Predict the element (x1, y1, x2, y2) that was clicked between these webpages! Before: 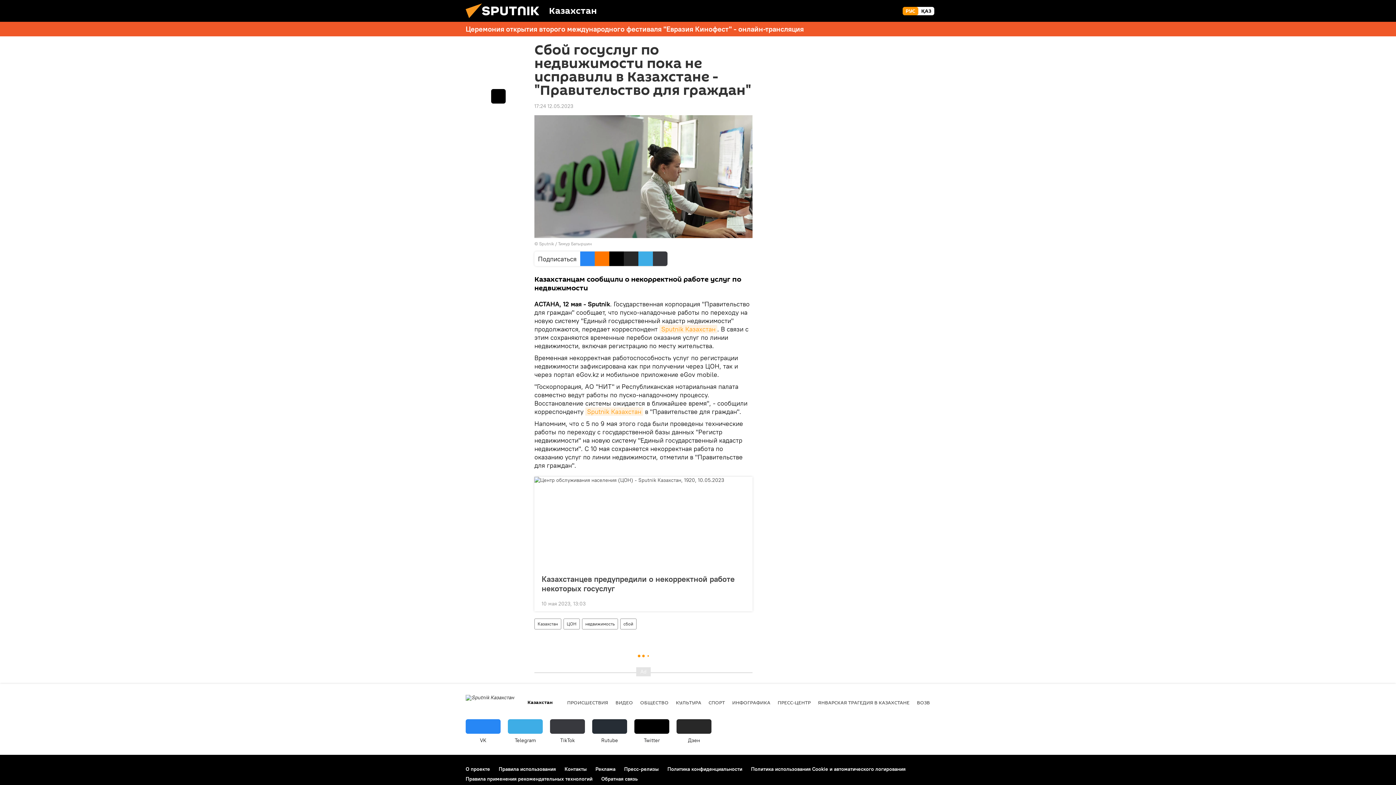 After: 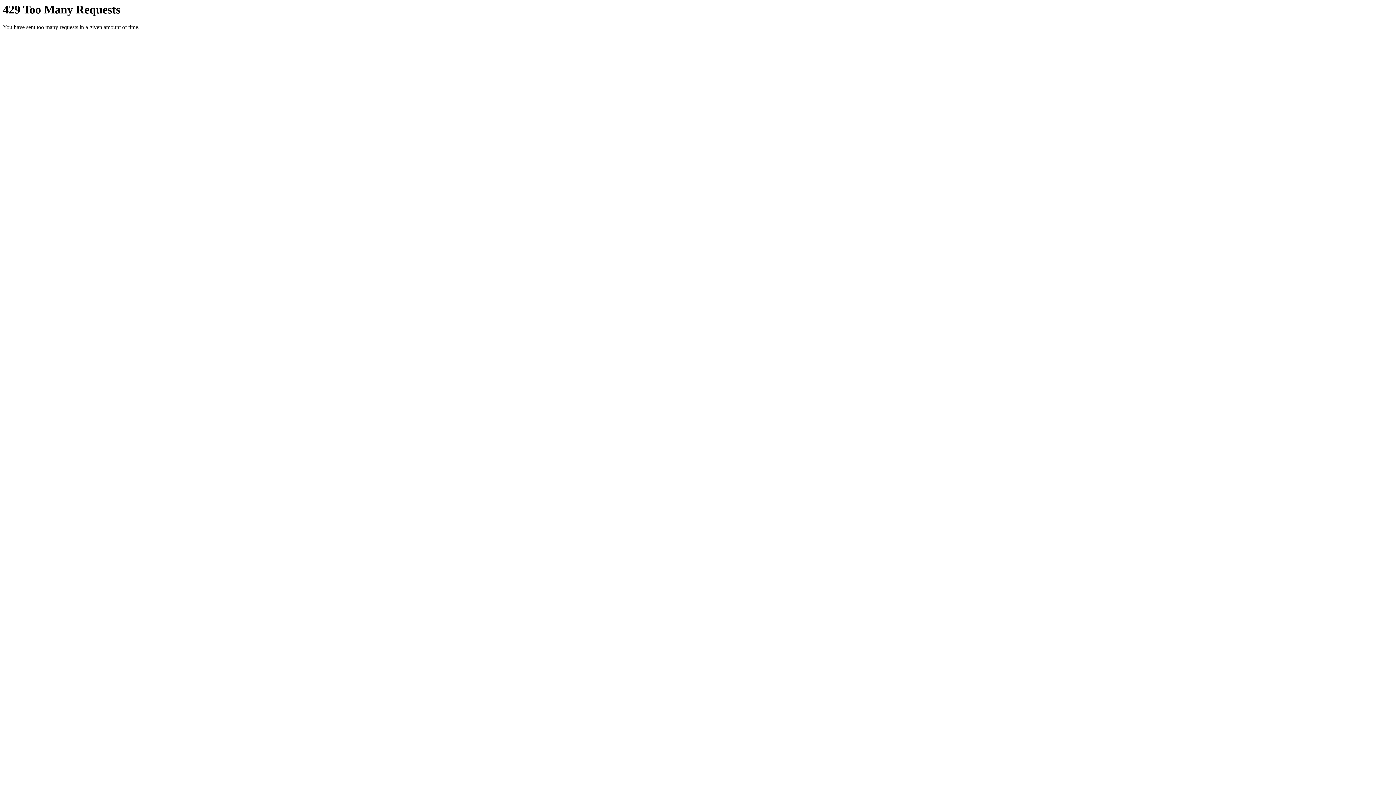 Action: label: Церемония открытия второго международного фестиваля "Евразия Кинофест" - онлайн-трансляция bbox: (464, 21, 932, 36)